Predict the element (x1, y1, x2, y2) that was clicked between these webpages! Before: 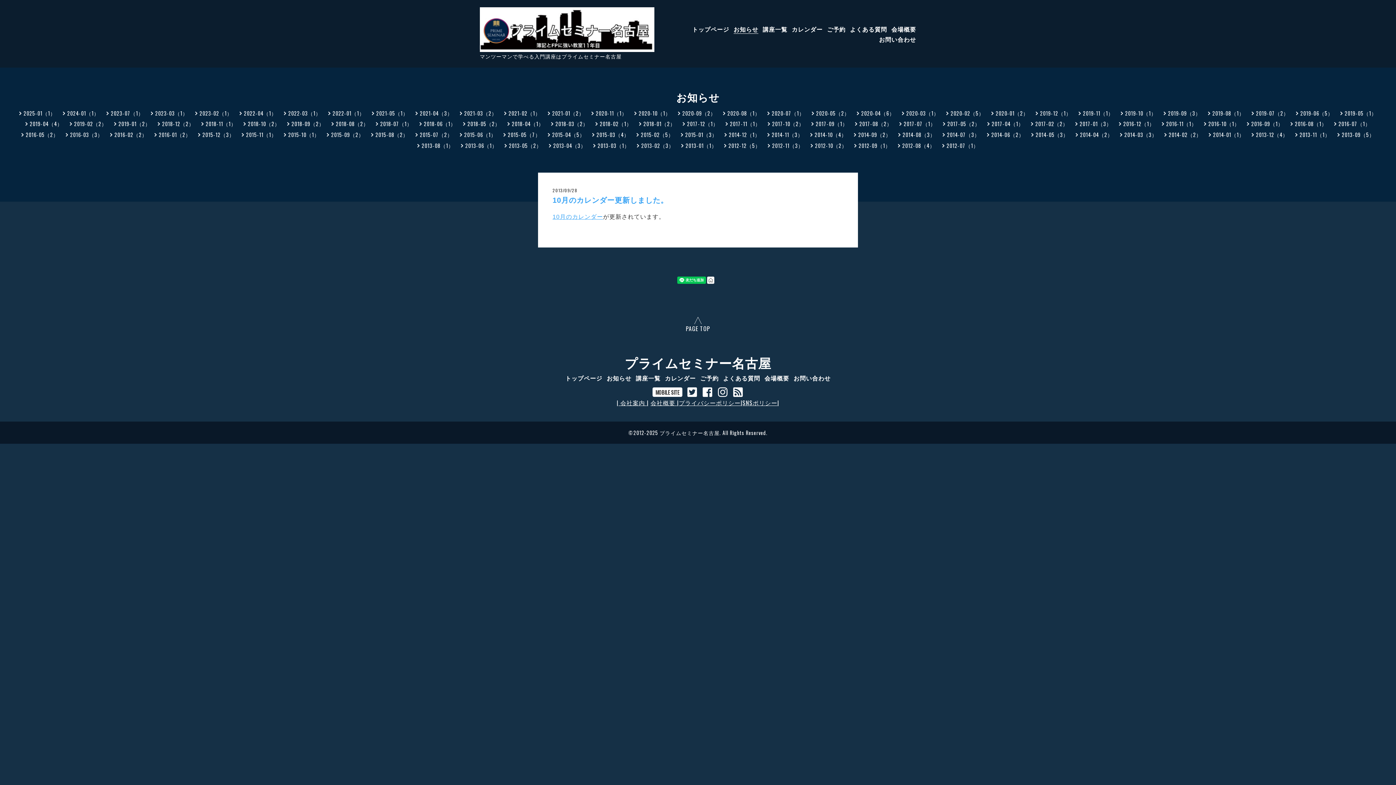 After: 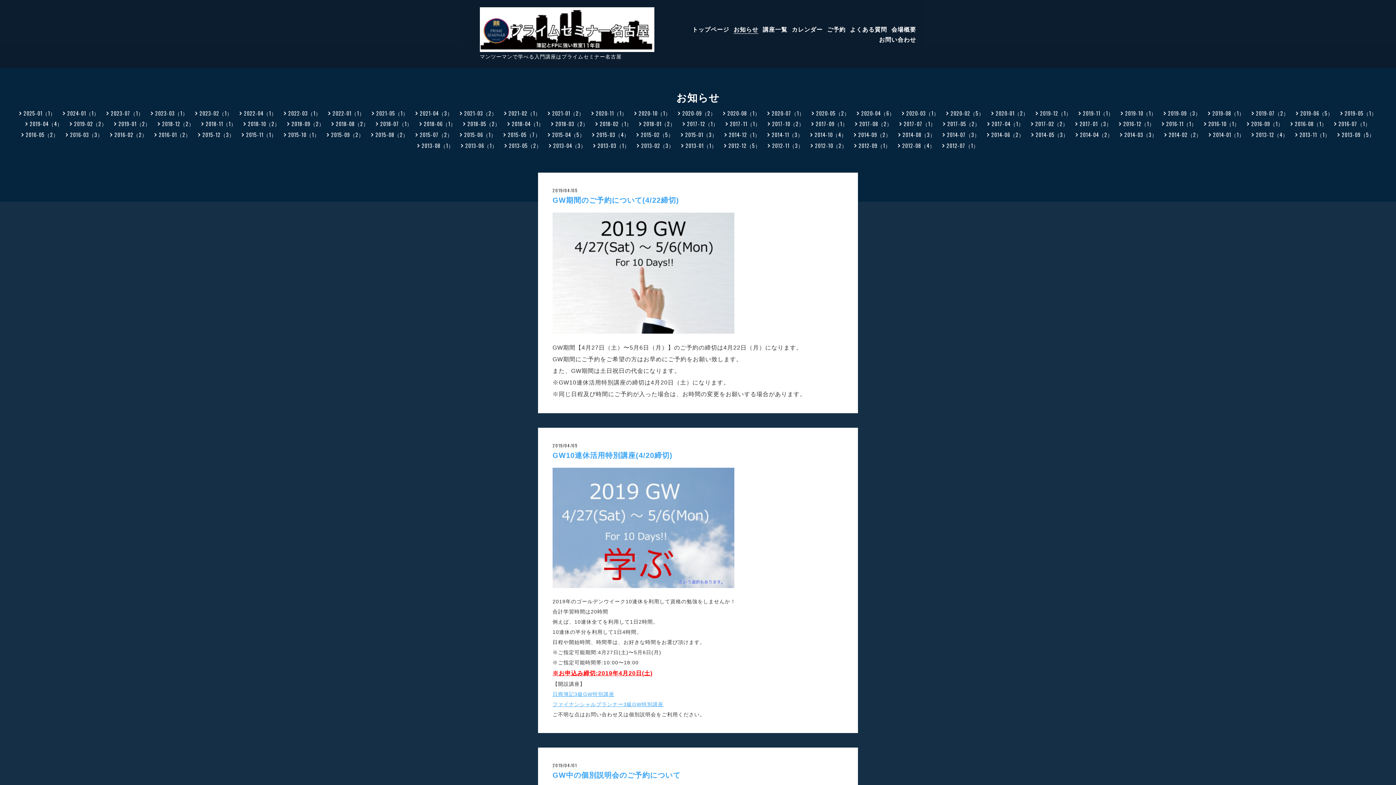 Action: bbox: (25, 120, 62, 127) label: 2019-04（4）